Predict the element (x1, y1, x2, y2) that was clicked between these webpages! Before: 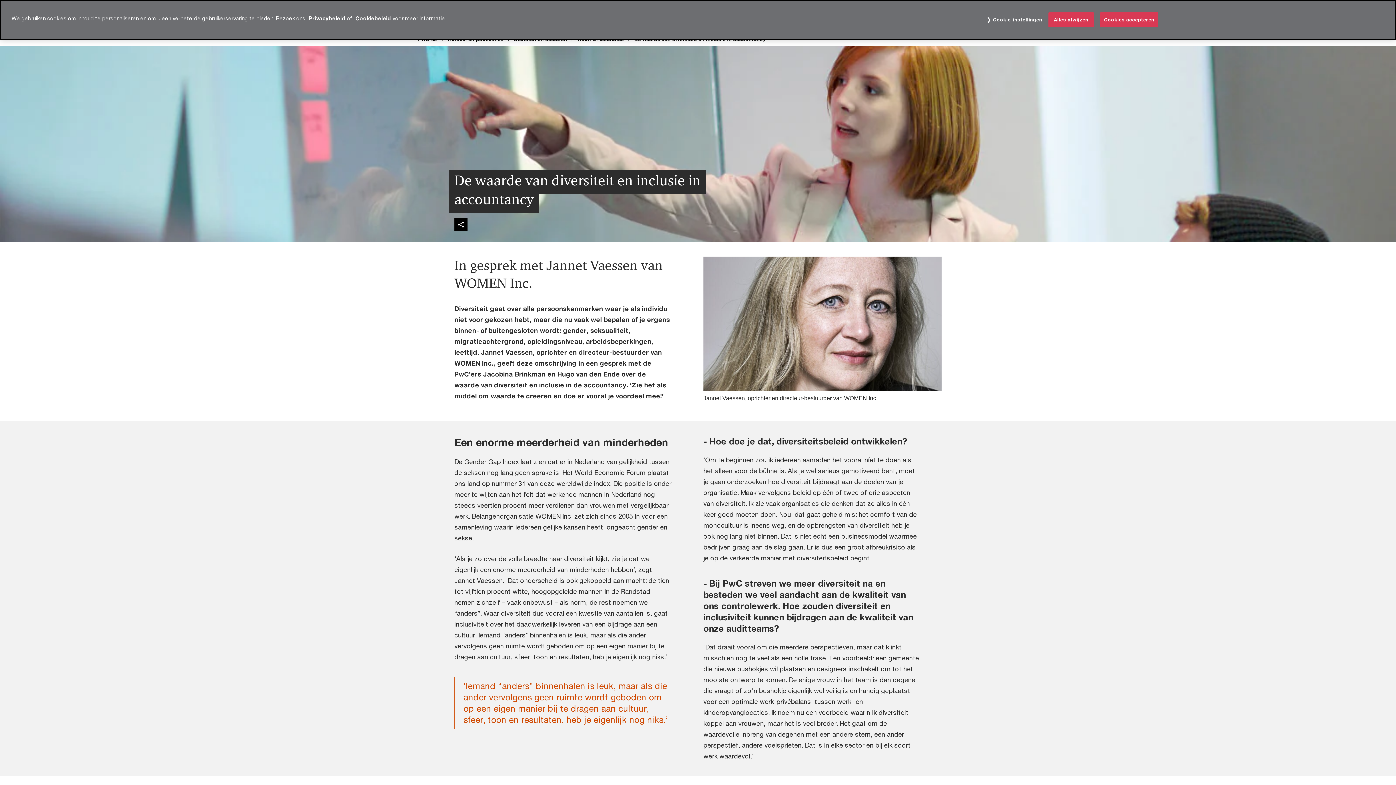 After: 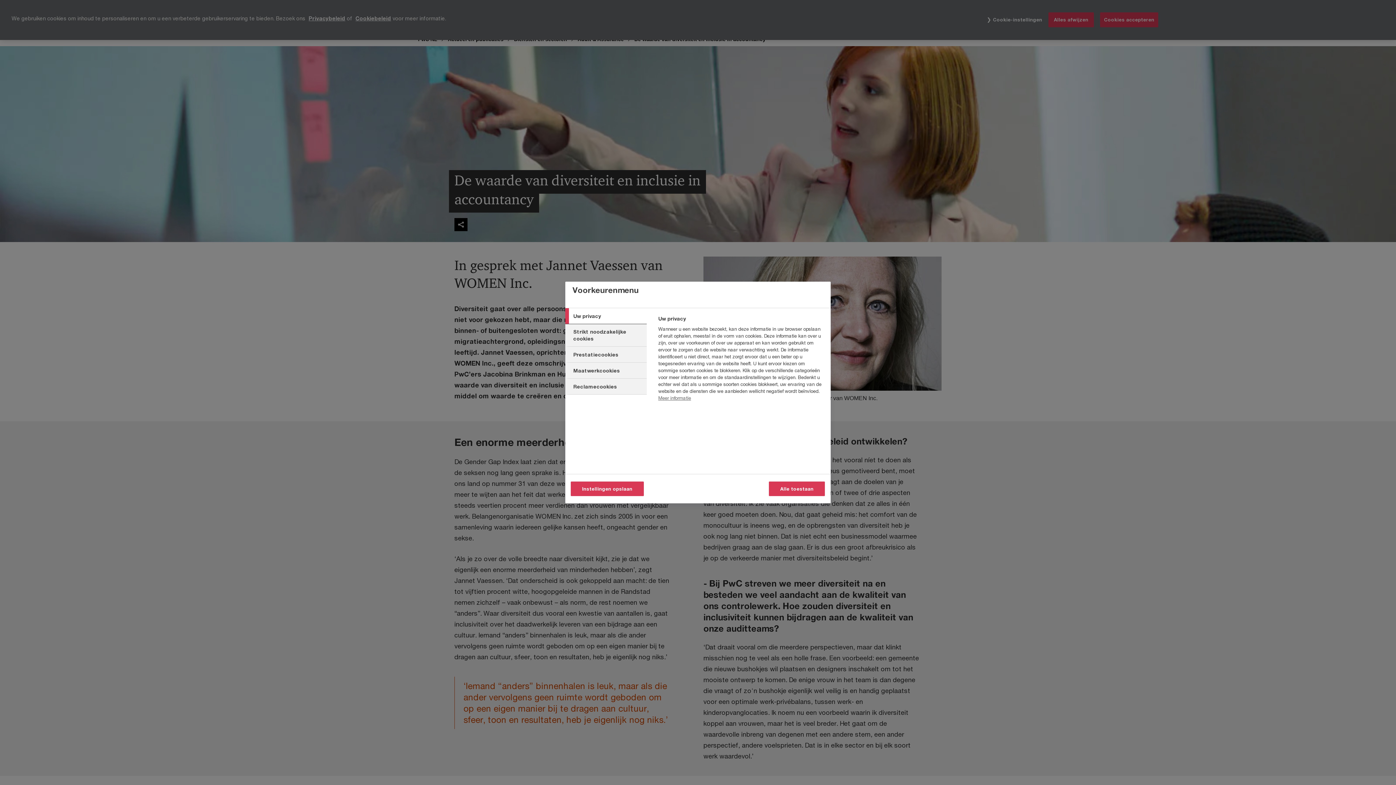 Action: label: Cookie-instellingen bbox: (987, 11, 1042, 26)